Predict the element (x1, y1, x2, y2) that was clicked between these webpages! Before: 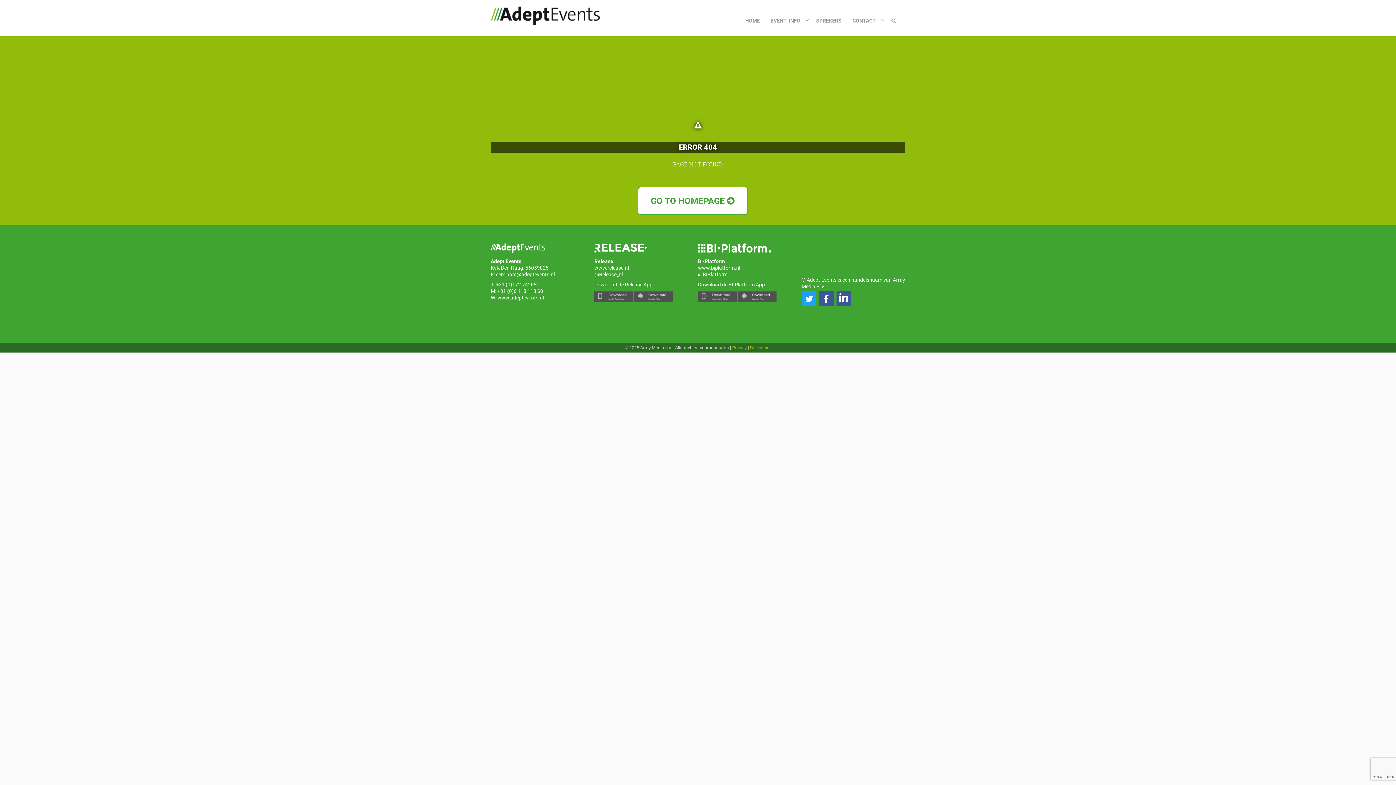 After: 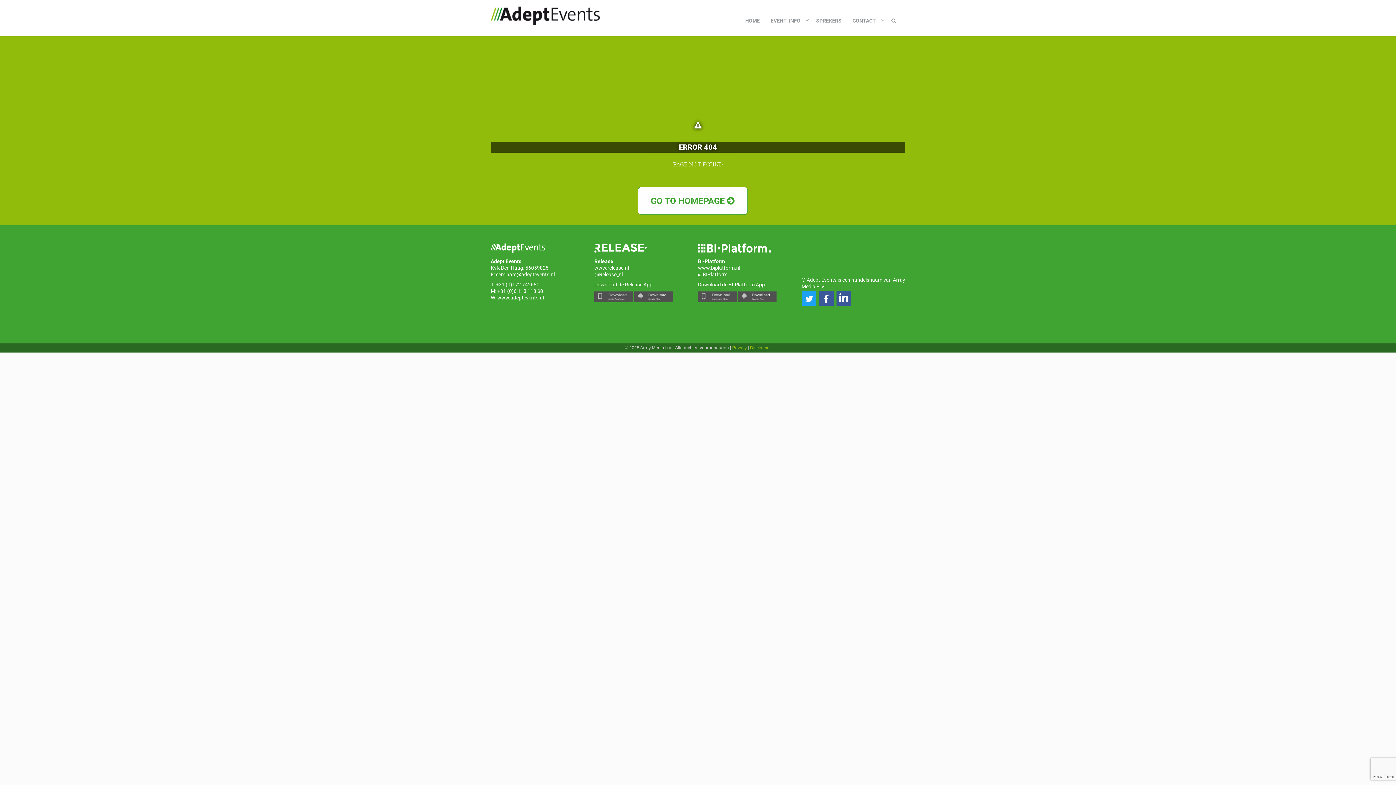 Action: bbox: (698, 291, 736, 302)